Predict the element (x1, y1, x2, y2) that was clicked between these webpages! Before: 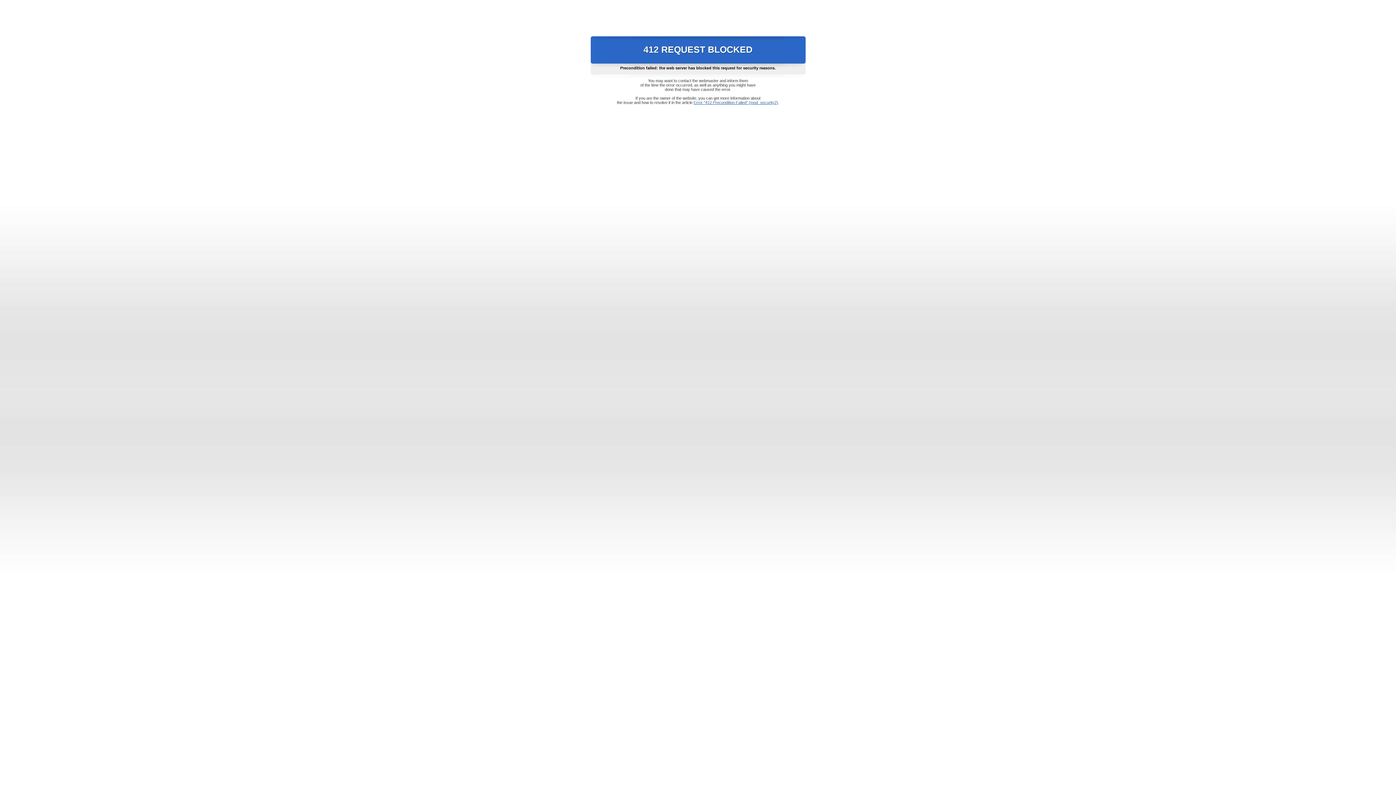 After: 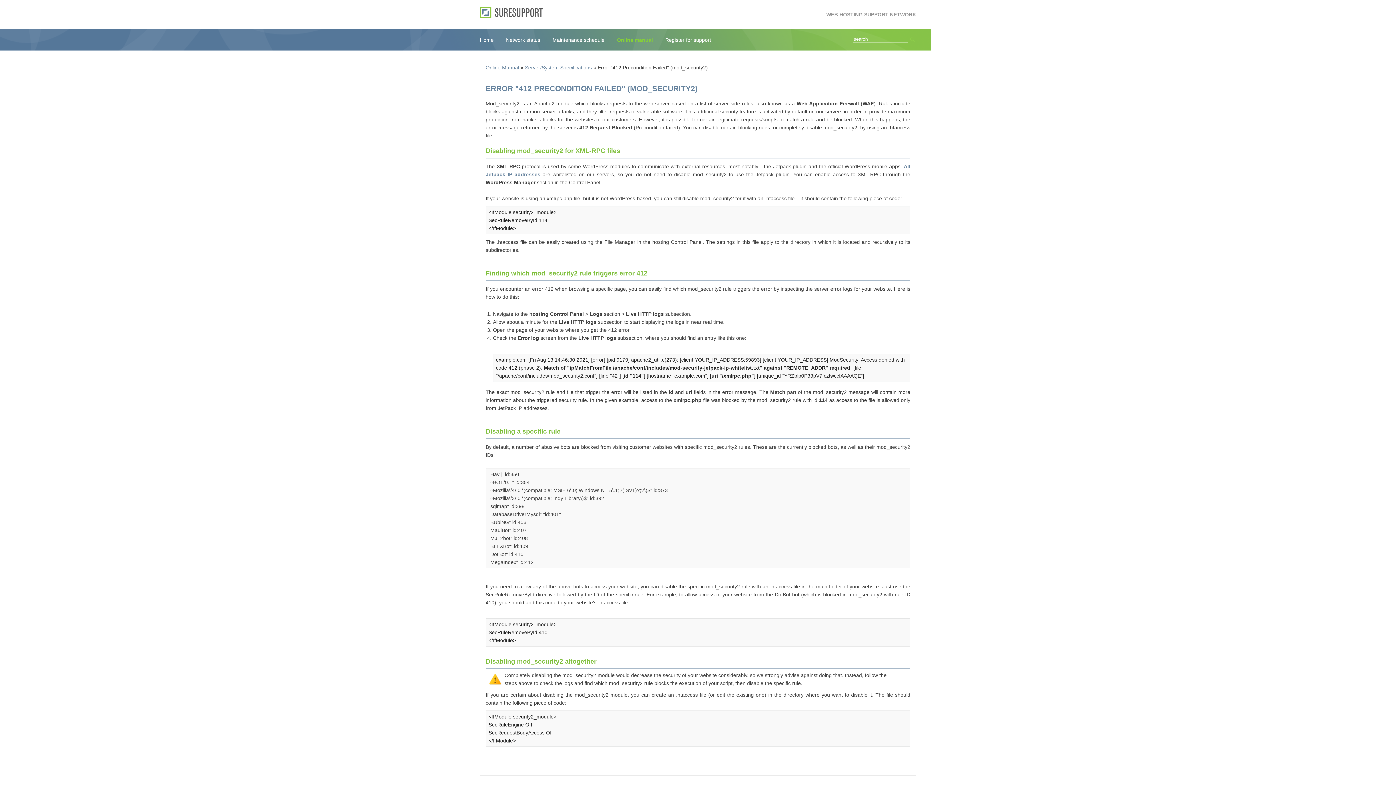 Action: bbox: (693, 100, 778, 104) label: Error "412 Precondition Failed" (mod_security2)